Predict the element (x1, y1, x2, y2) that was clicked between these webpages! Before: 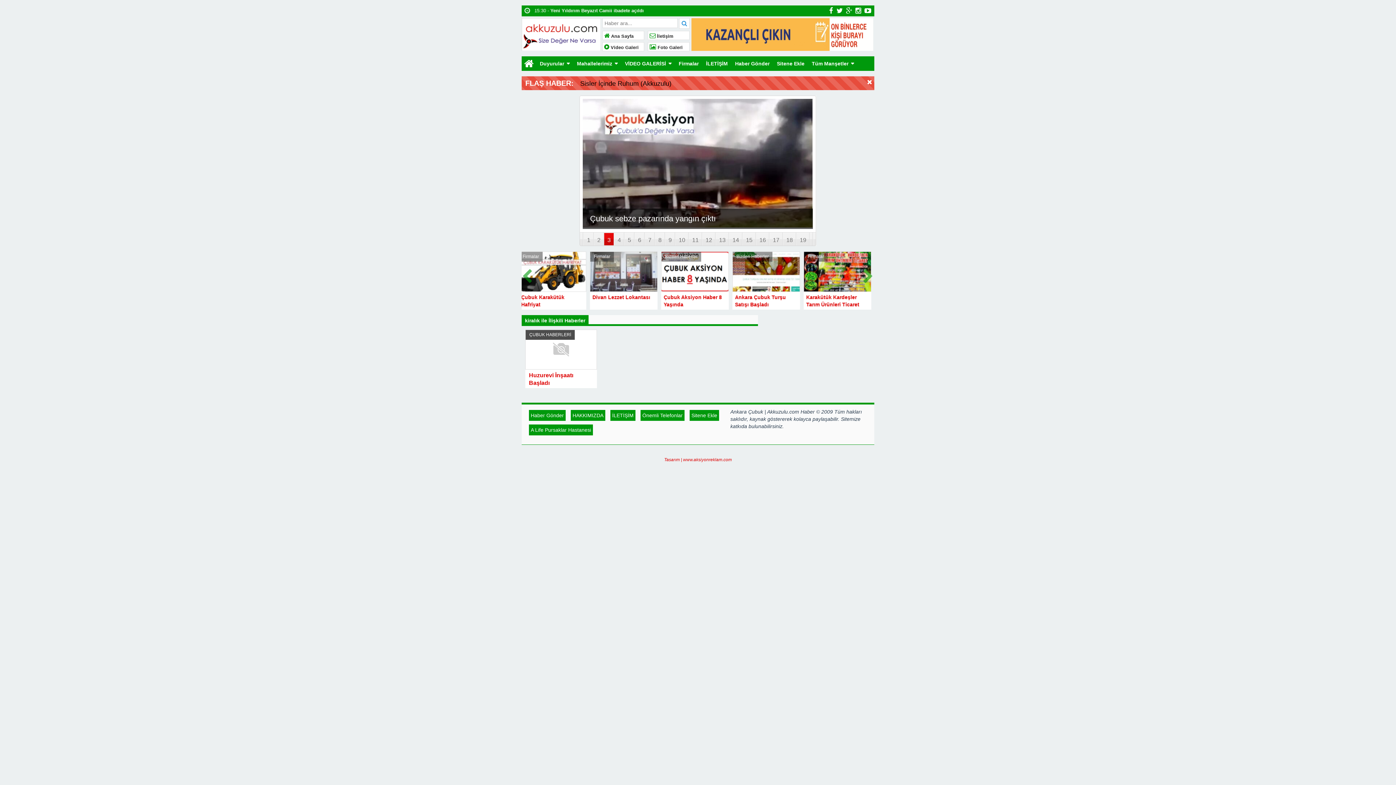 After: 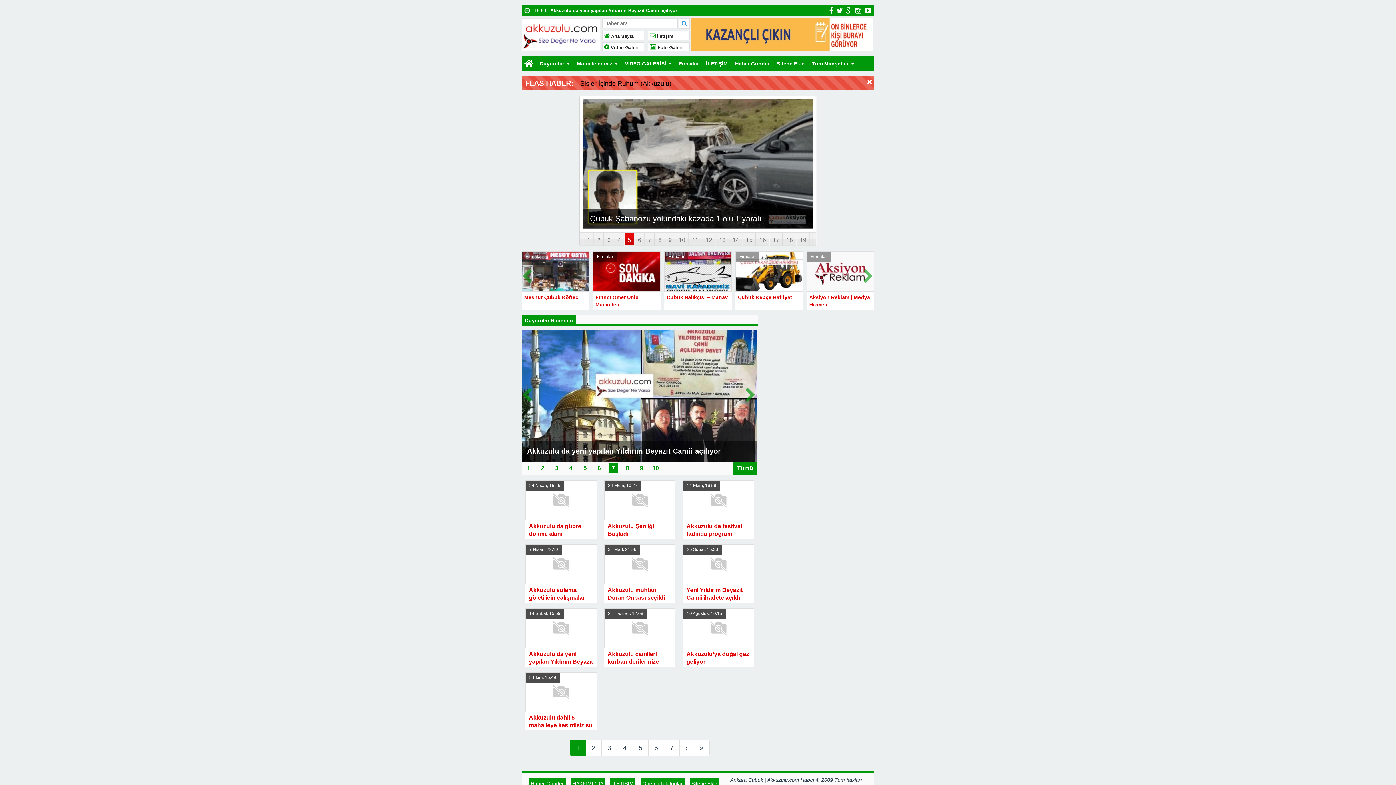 Action: bbox: (536, 56, 573, 70) label: Duyurular